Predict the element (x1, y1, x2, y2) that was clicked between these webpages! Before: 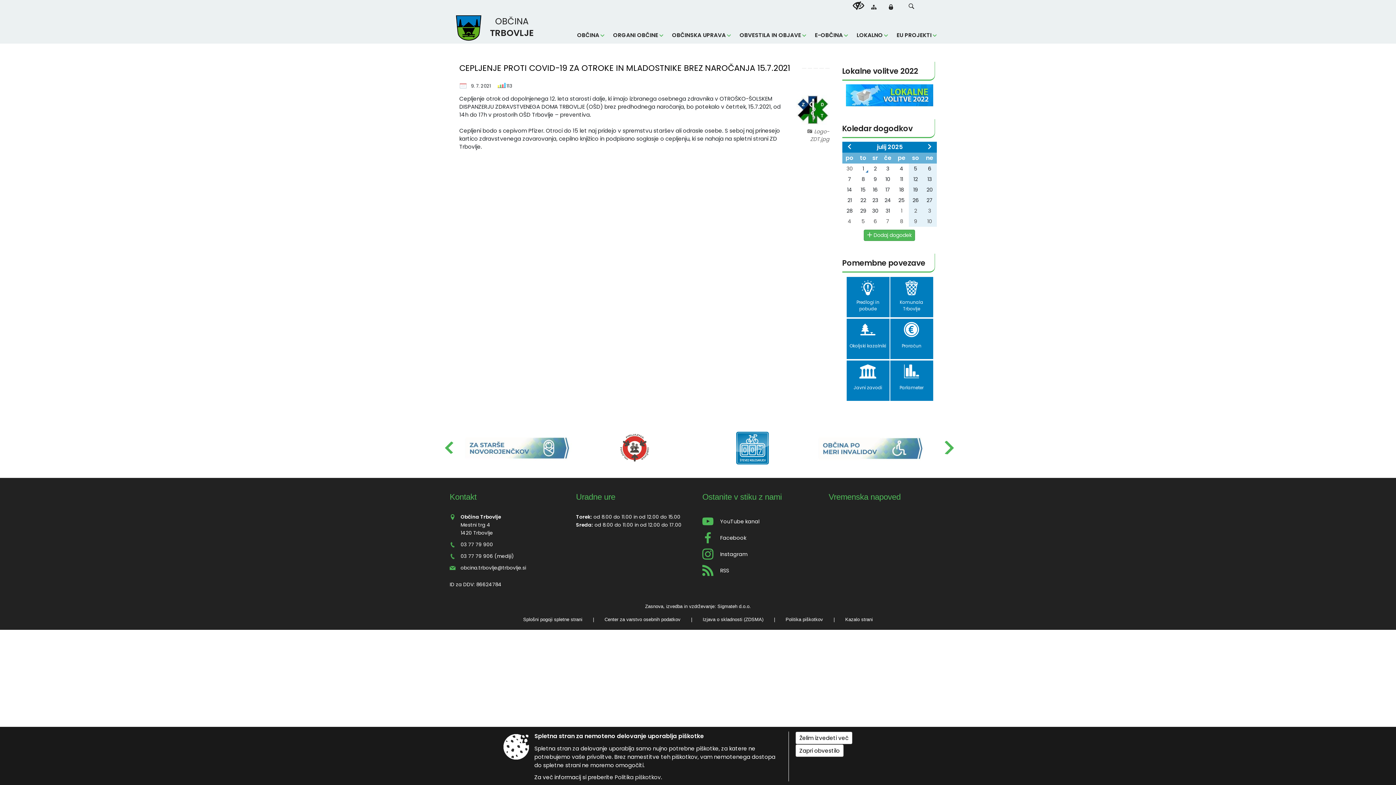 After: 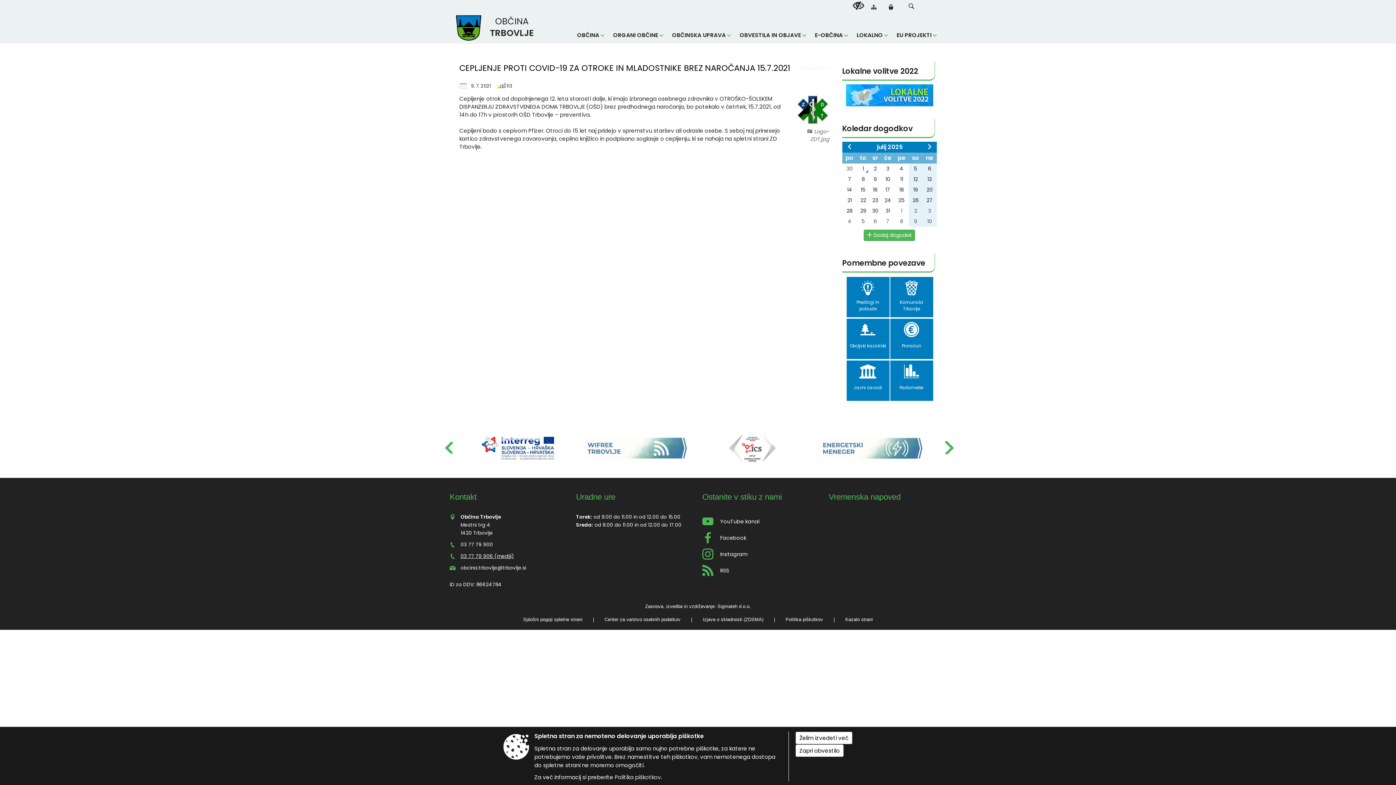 Action: label: 03 77 79 906 (mediji) bbox: (460, 552, 514, 560)